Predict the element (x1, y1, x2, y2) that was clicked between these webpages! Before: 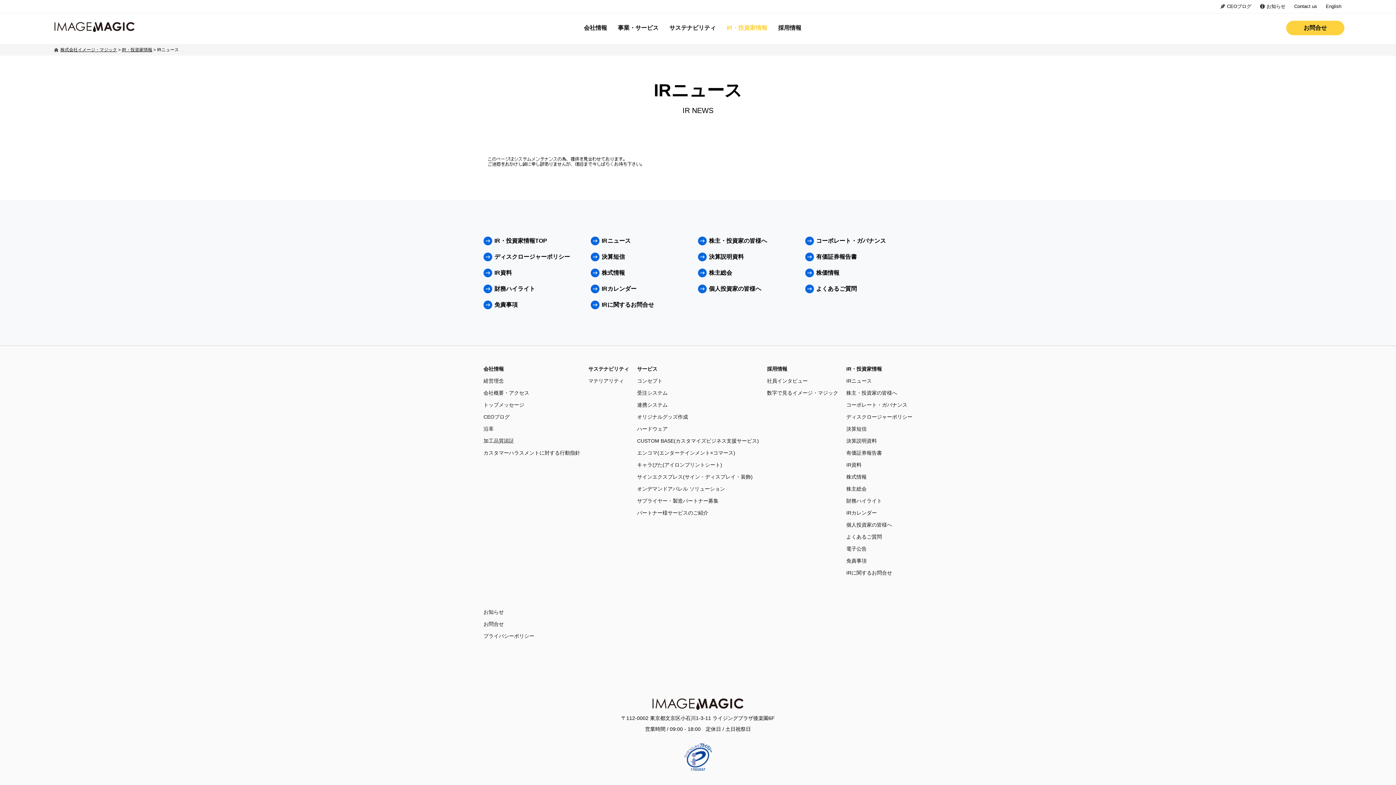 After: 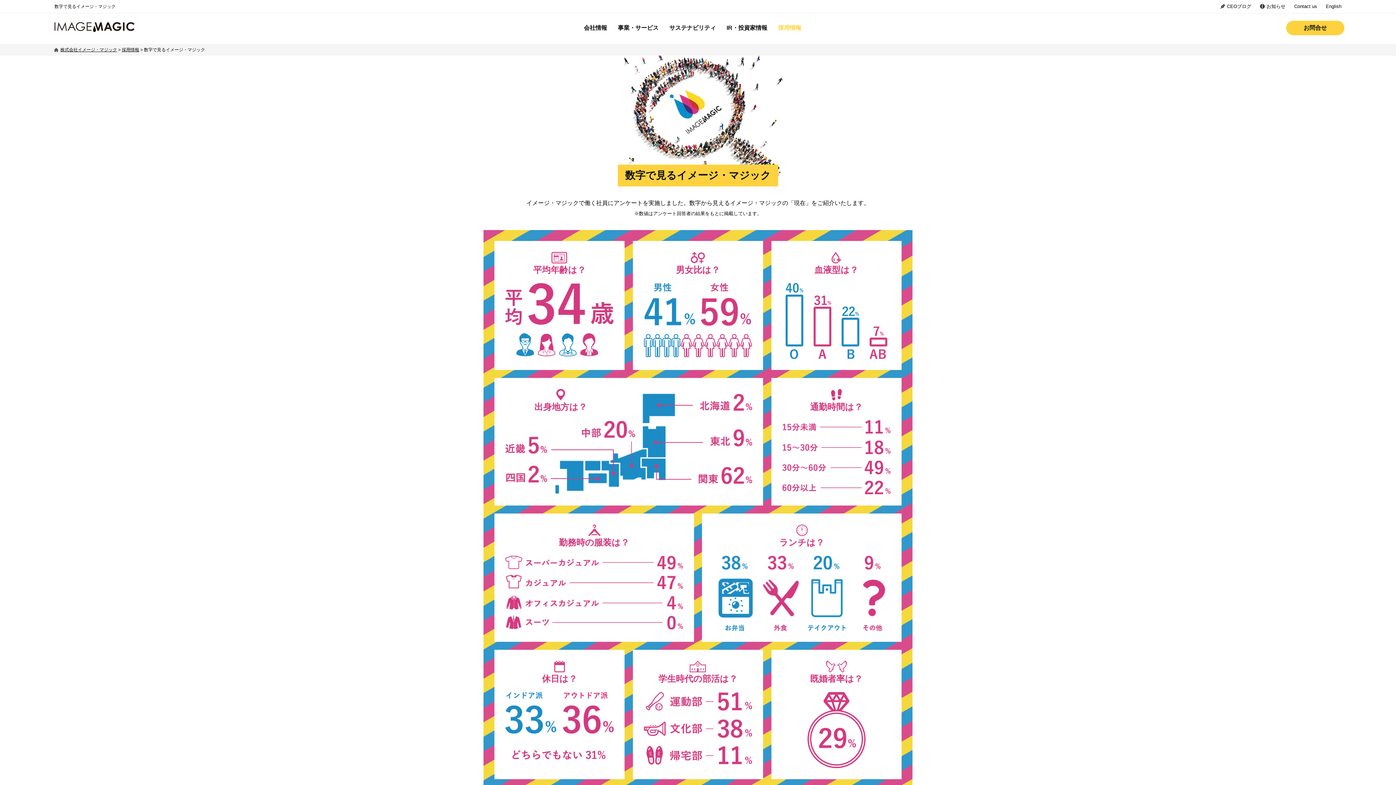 Action: label: 数字で見るイメージ・マジック bbox: (767, 390, 838, 396)